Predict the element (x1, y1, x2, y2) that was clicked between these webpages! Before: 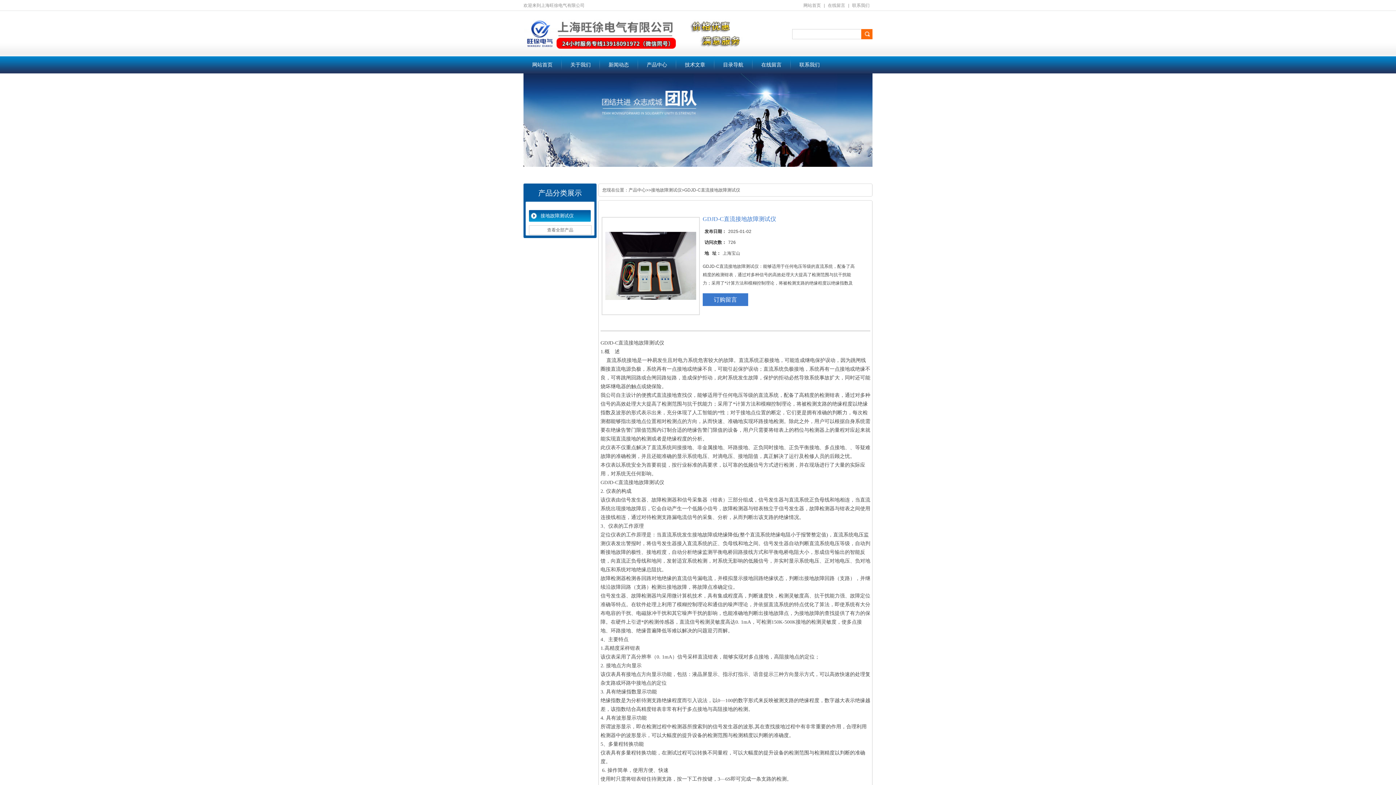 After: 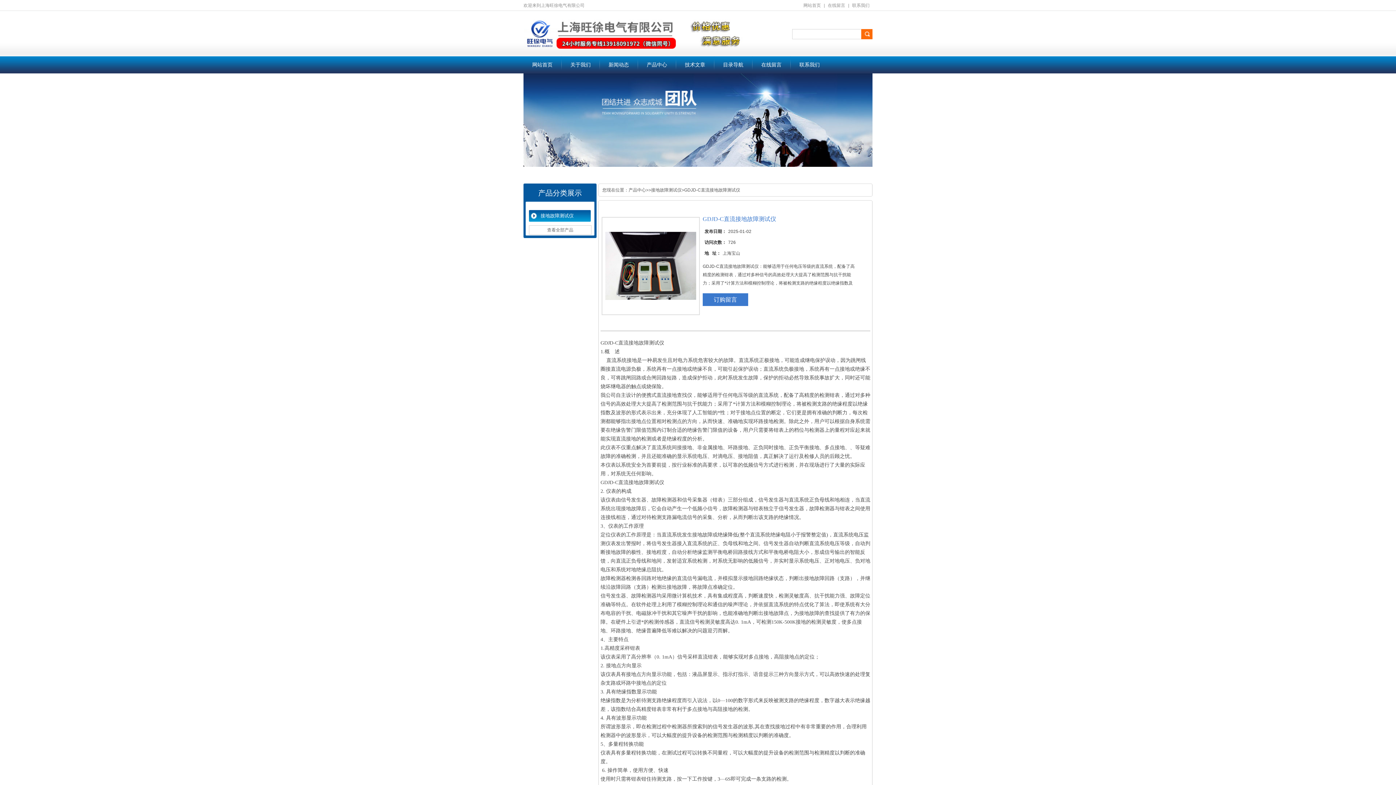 Action: label: 联系我们 bbox: (849, 2, 872, 8)